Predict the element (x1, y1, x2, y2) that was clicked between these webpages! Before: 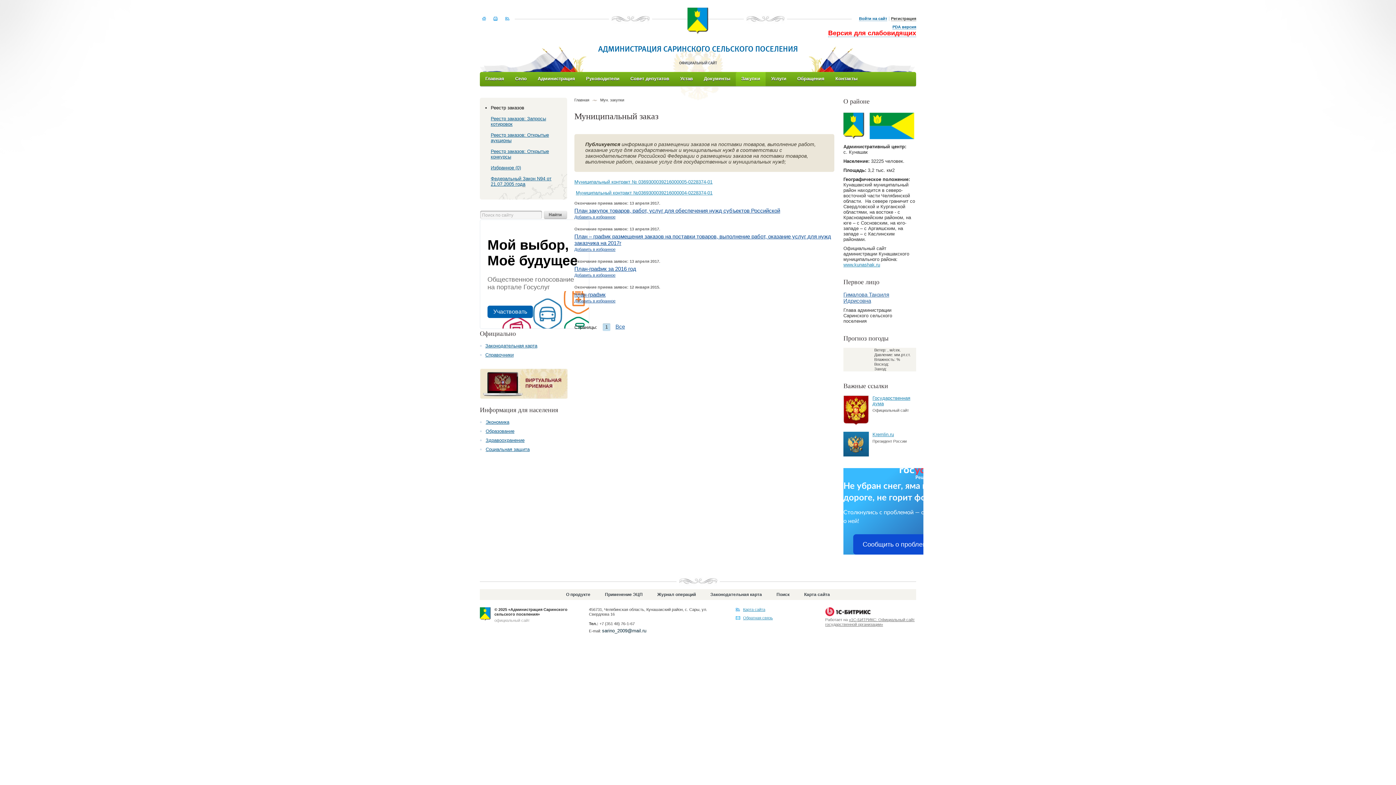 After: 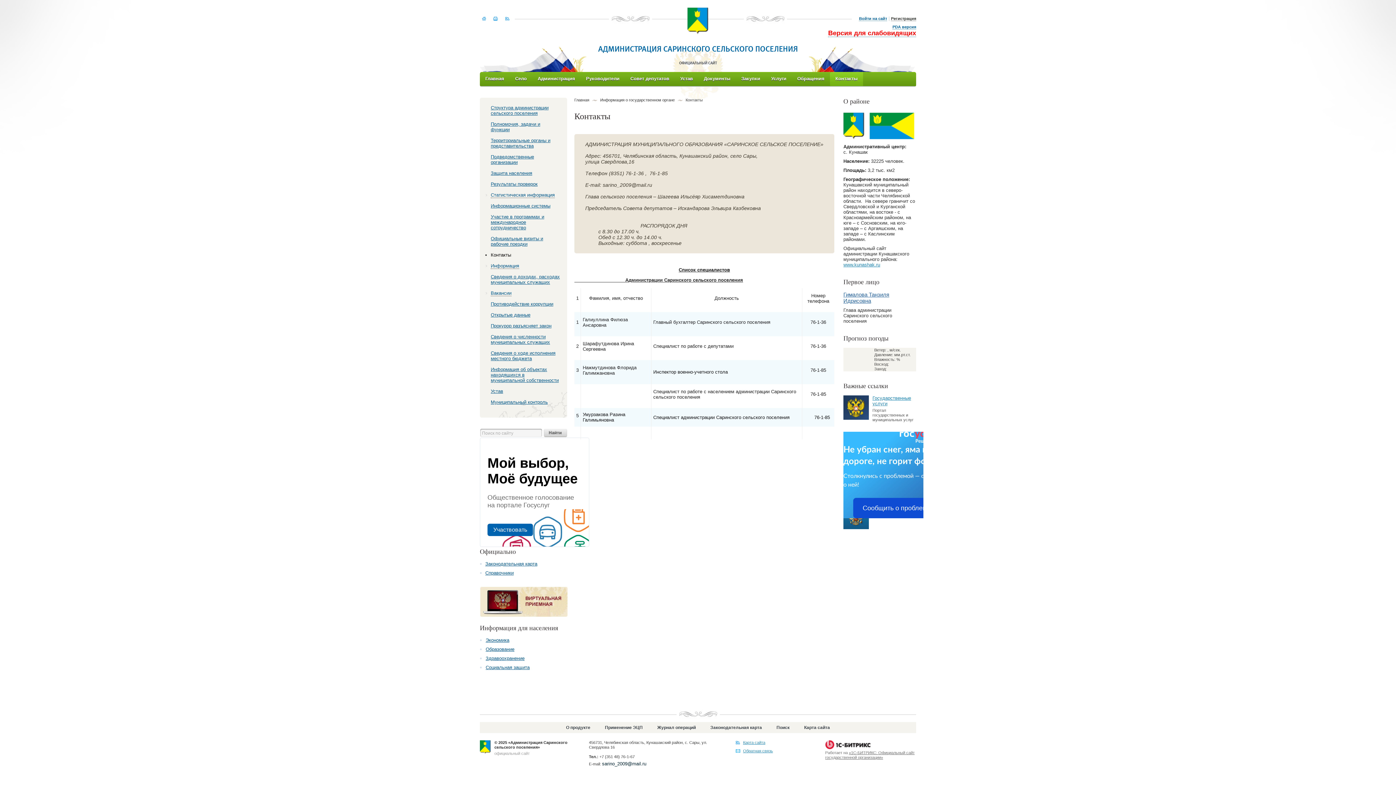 Action: bbox: (830, 72, 863, 86) label: Контакты